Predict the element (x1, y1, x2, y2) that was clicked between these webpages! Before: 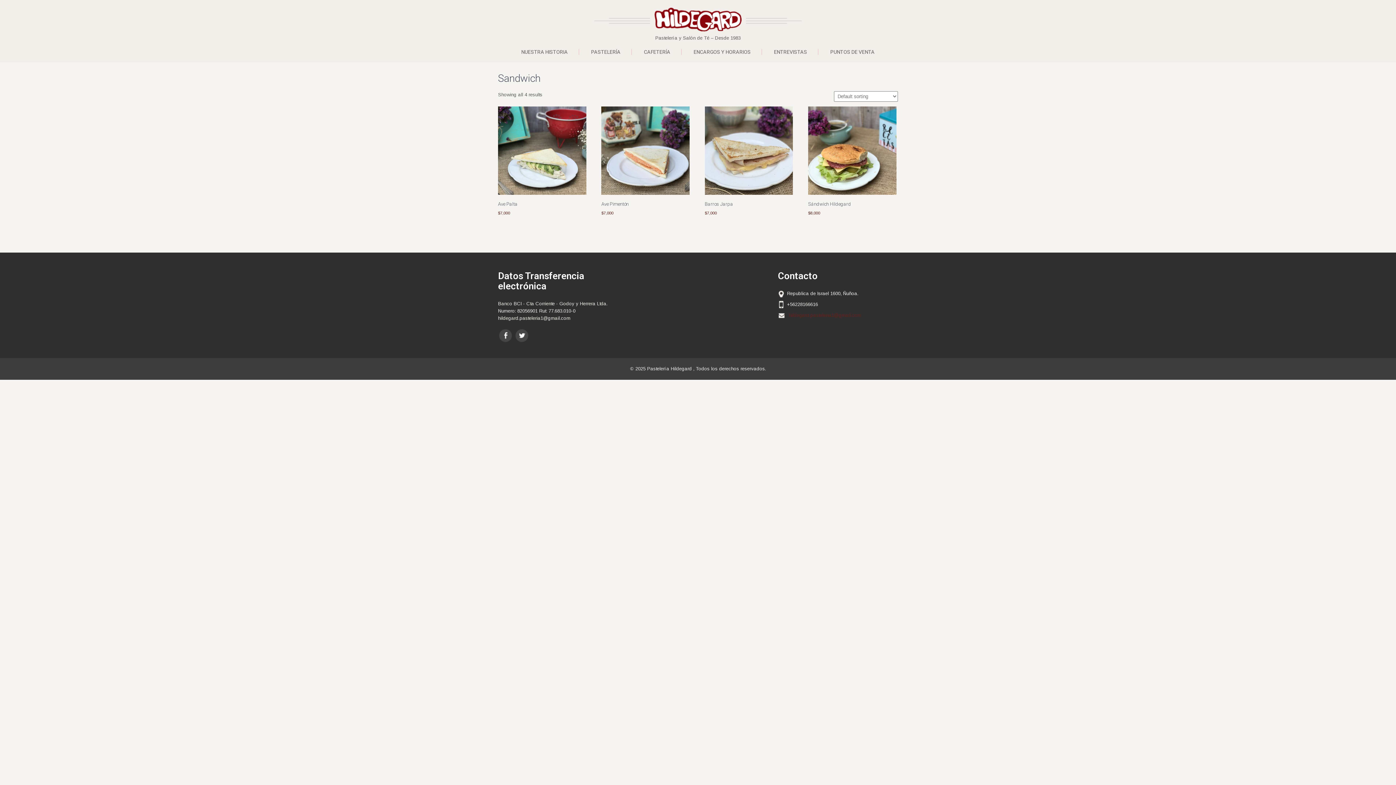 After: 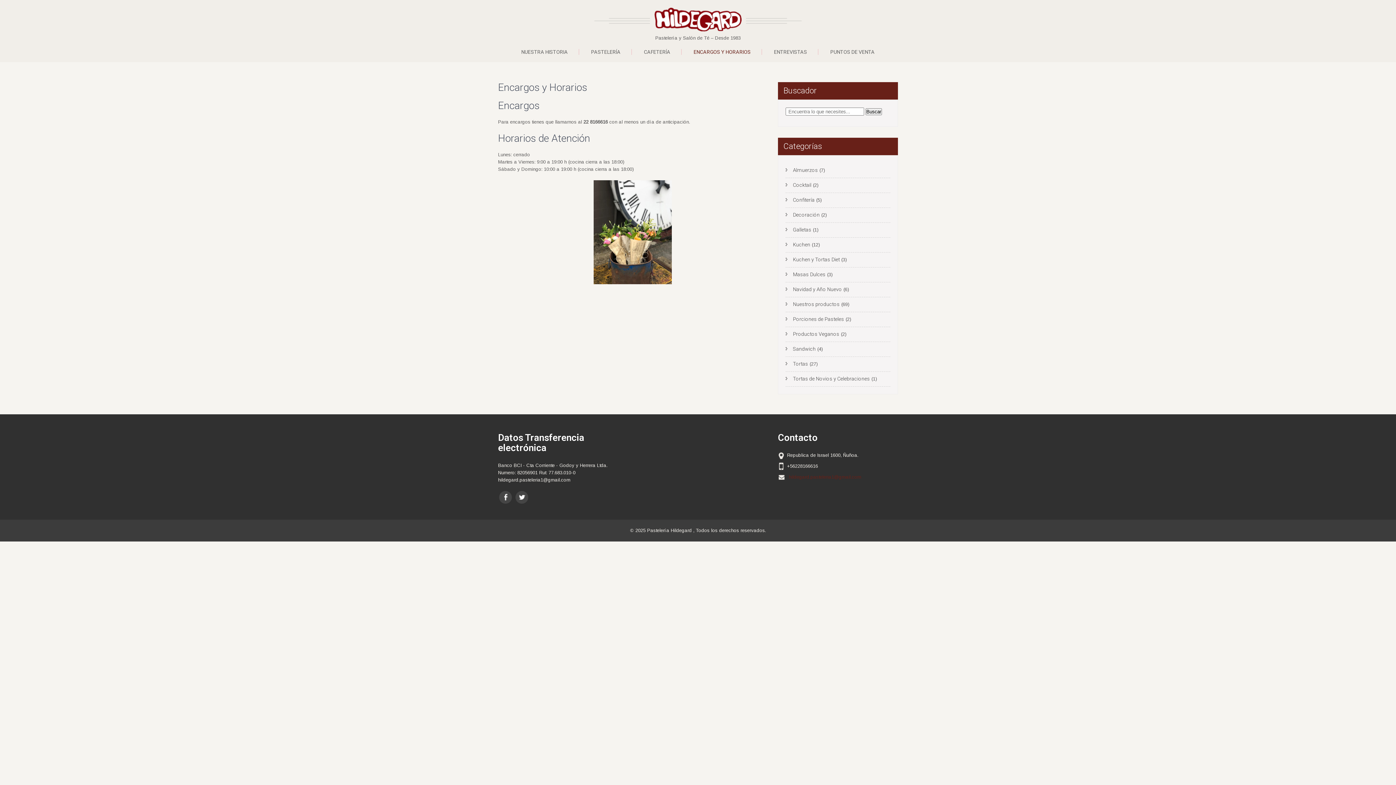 Action: label: ENCARGOS Y HORARIOS bbox: (682, 49, 762, 54)